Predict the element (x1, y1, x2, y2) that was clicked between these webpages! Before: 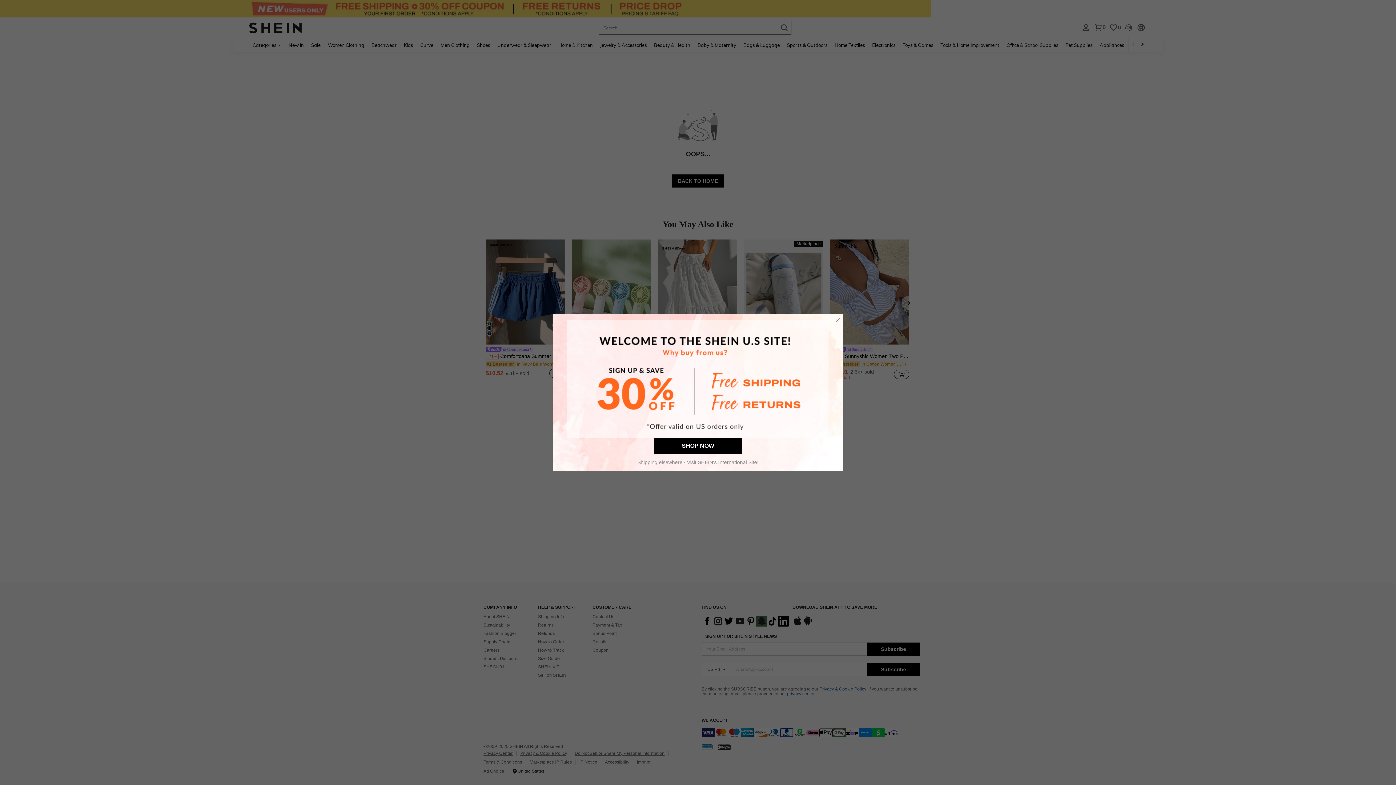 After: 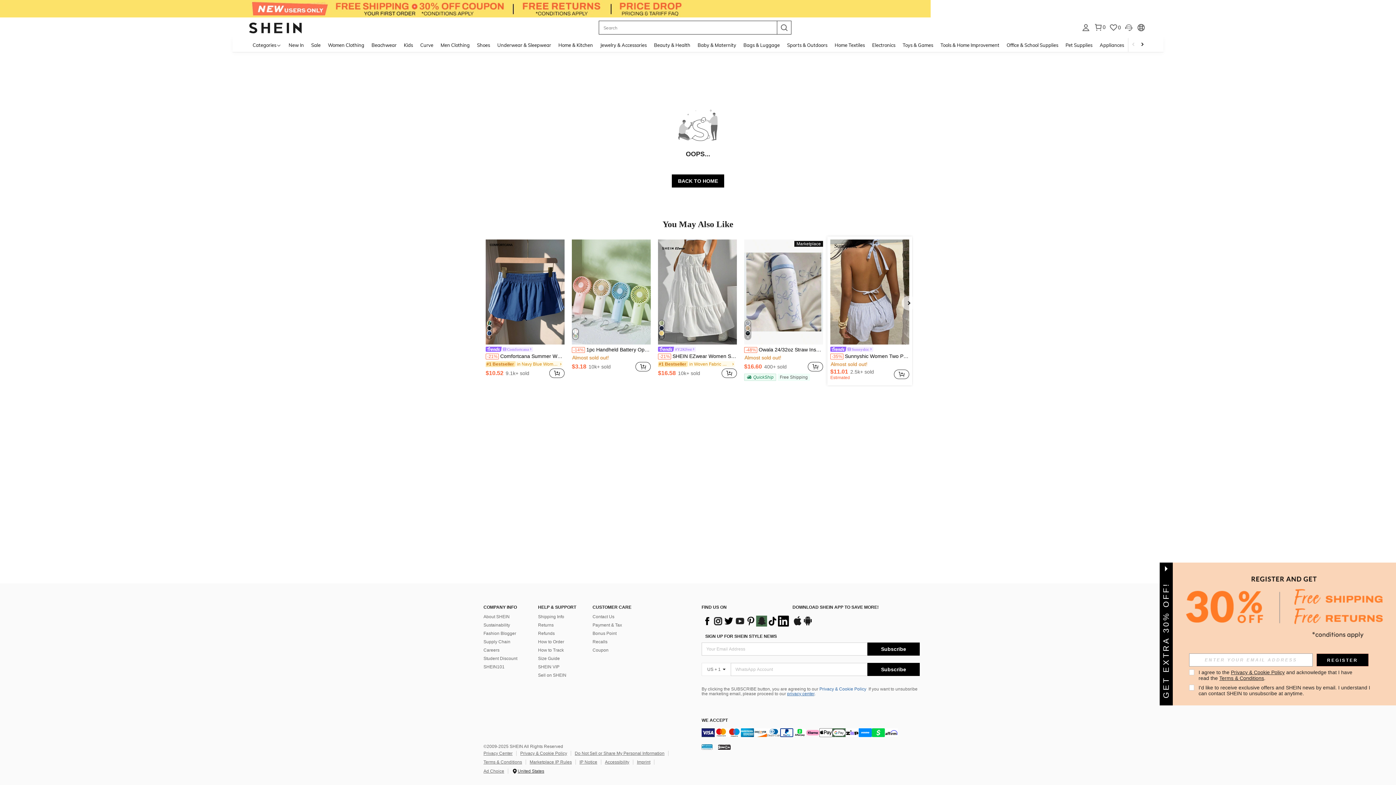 Action: label: close bbox: (832, 314, 843, 326)